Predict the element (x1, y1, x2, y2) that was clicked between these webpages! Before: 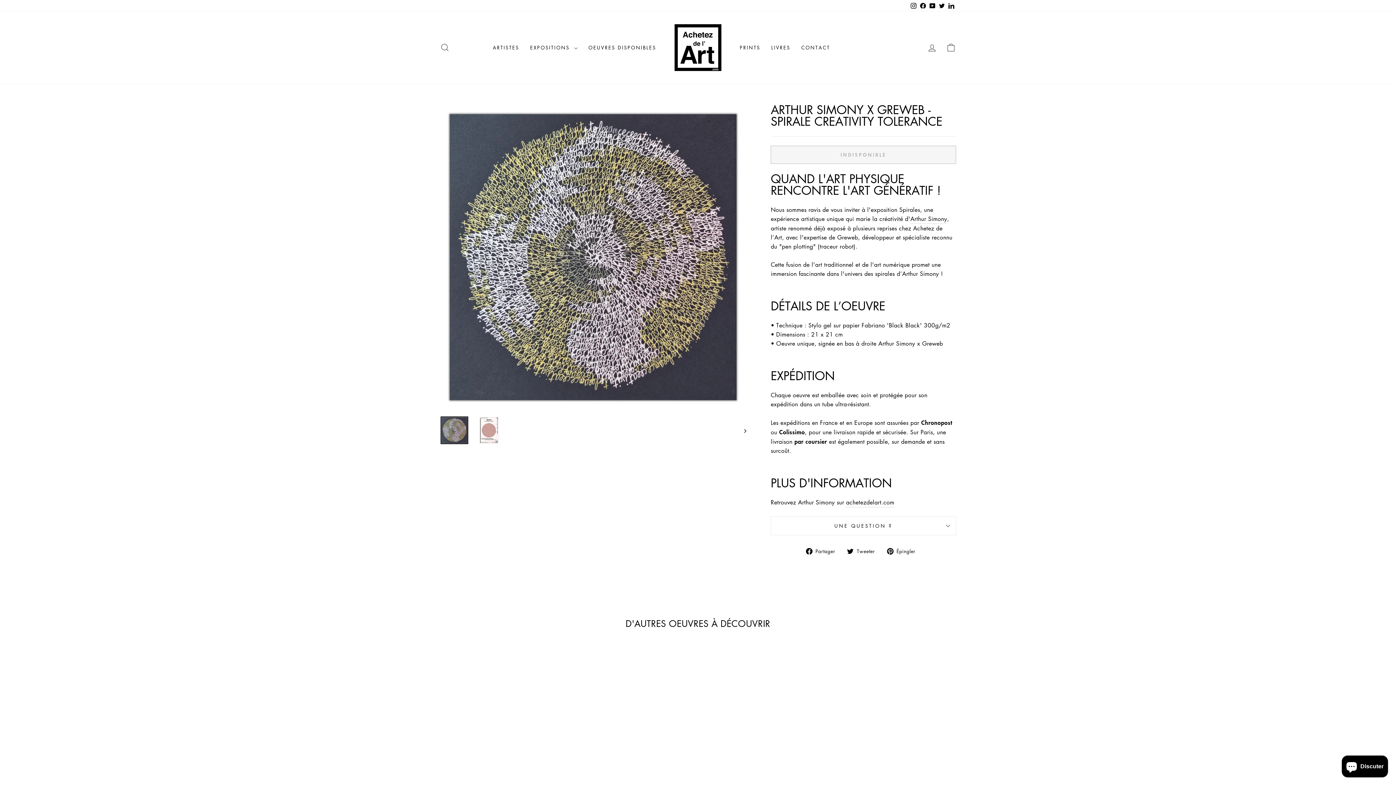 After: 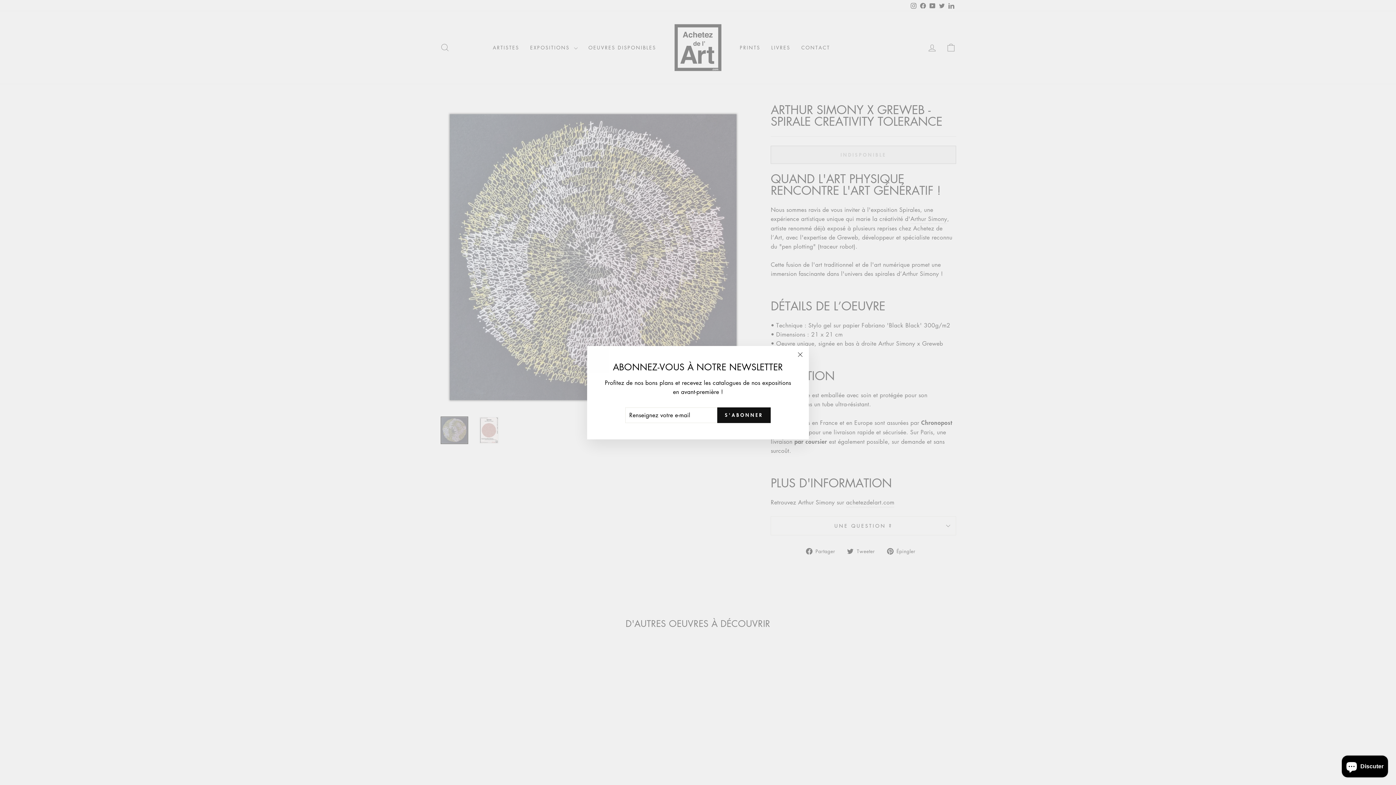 Action: bbox: (440, 416, 468, 444)